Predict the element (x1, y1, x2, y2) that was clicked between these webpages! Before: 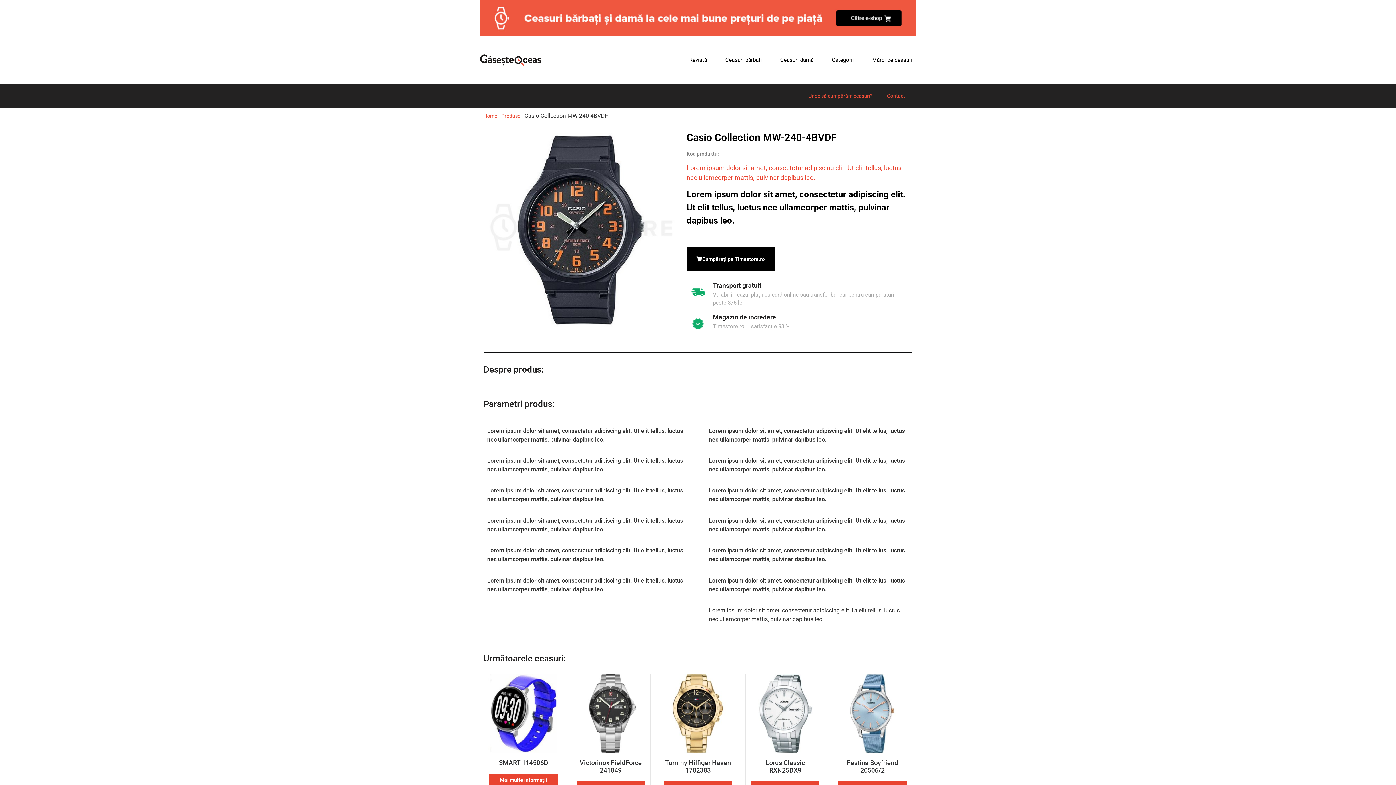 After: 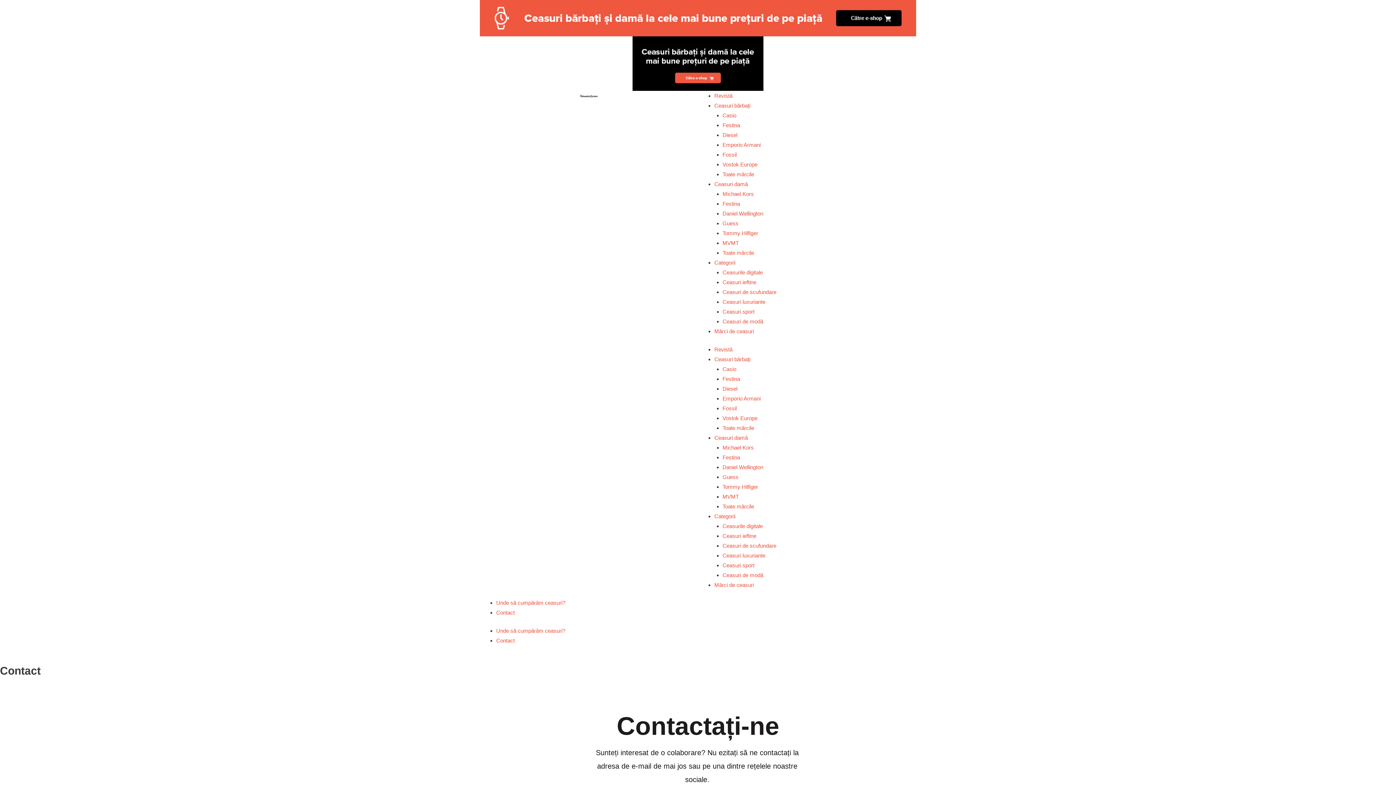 Action: label: Contact bbox: (880, 87, 912, 104)